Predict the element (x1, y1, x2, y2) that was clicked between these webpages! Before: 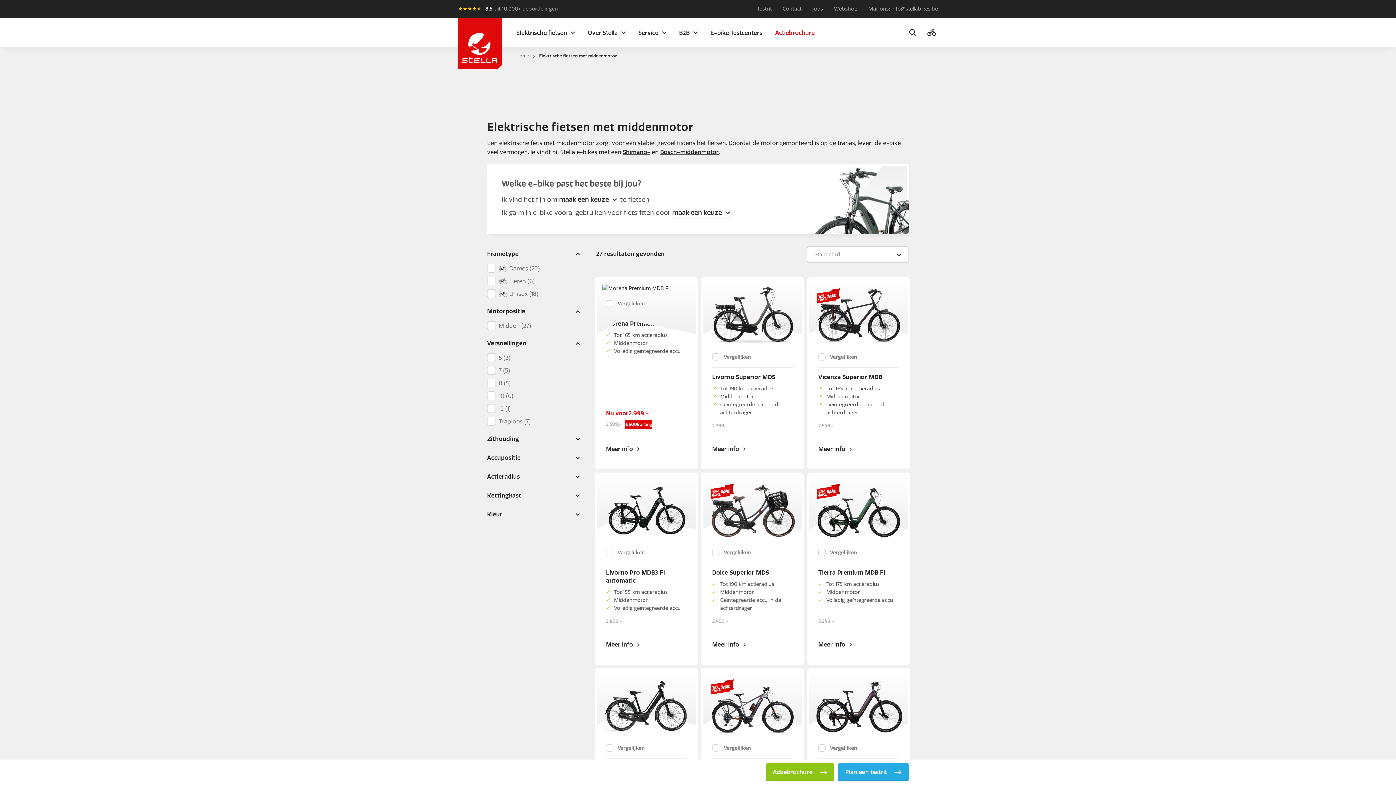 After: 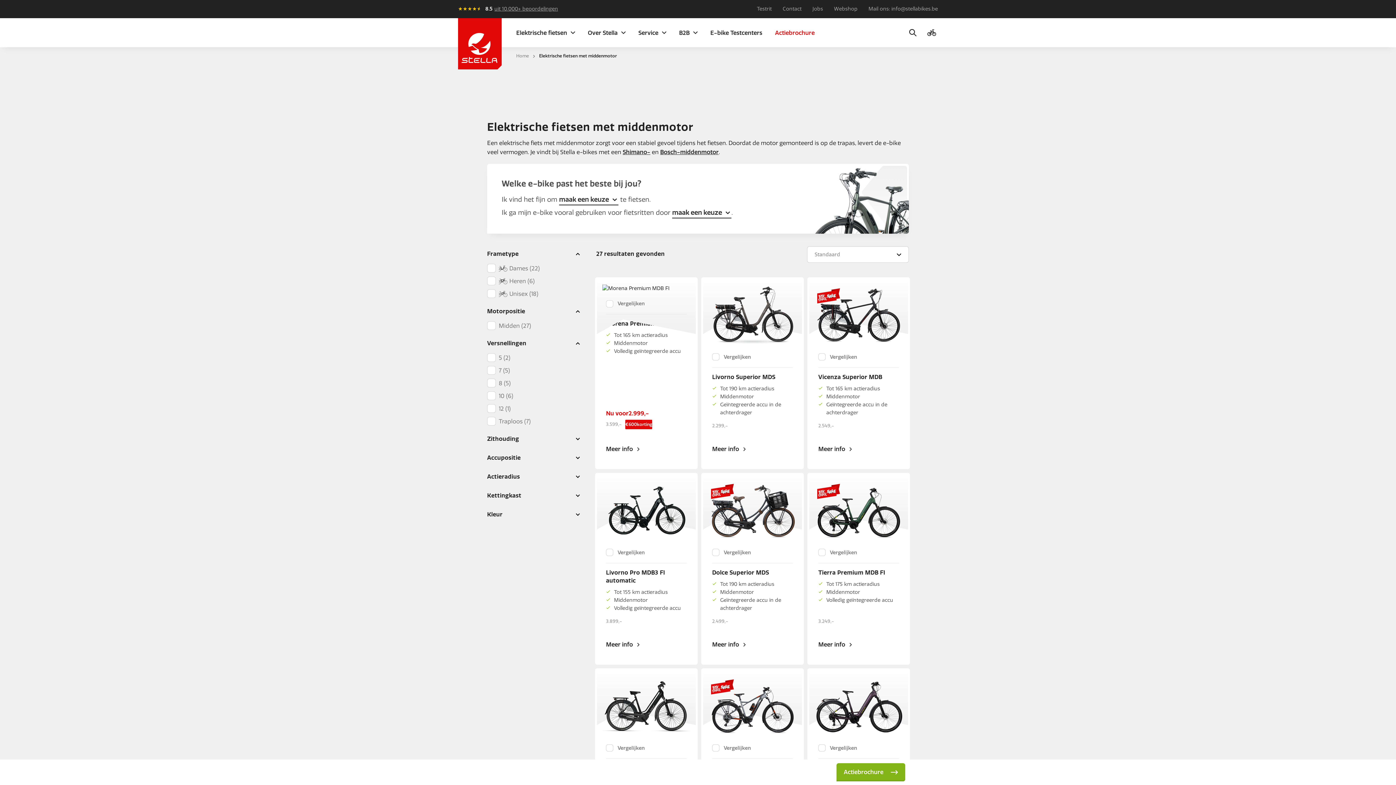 Action: label: Plan een testrit bbox: (838, 763, 909, 781)